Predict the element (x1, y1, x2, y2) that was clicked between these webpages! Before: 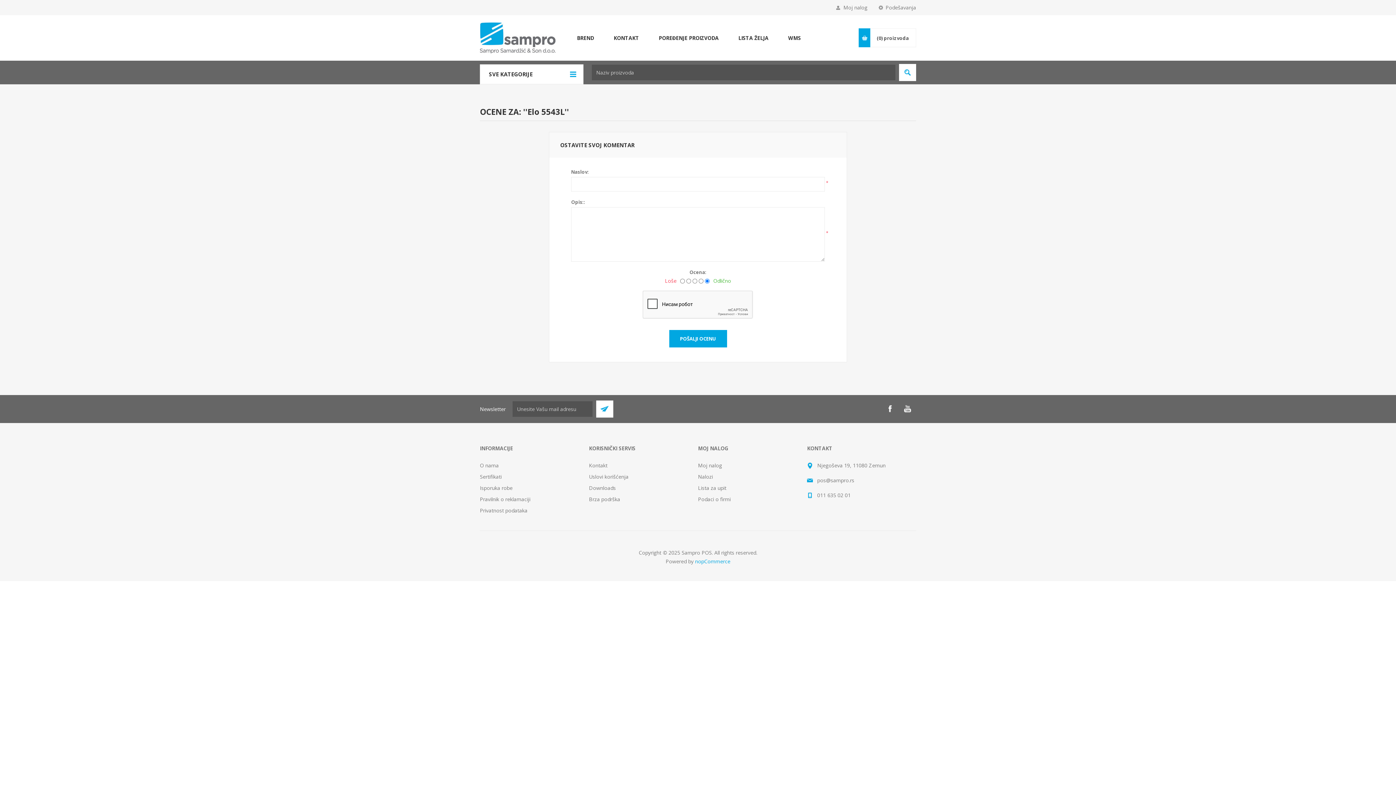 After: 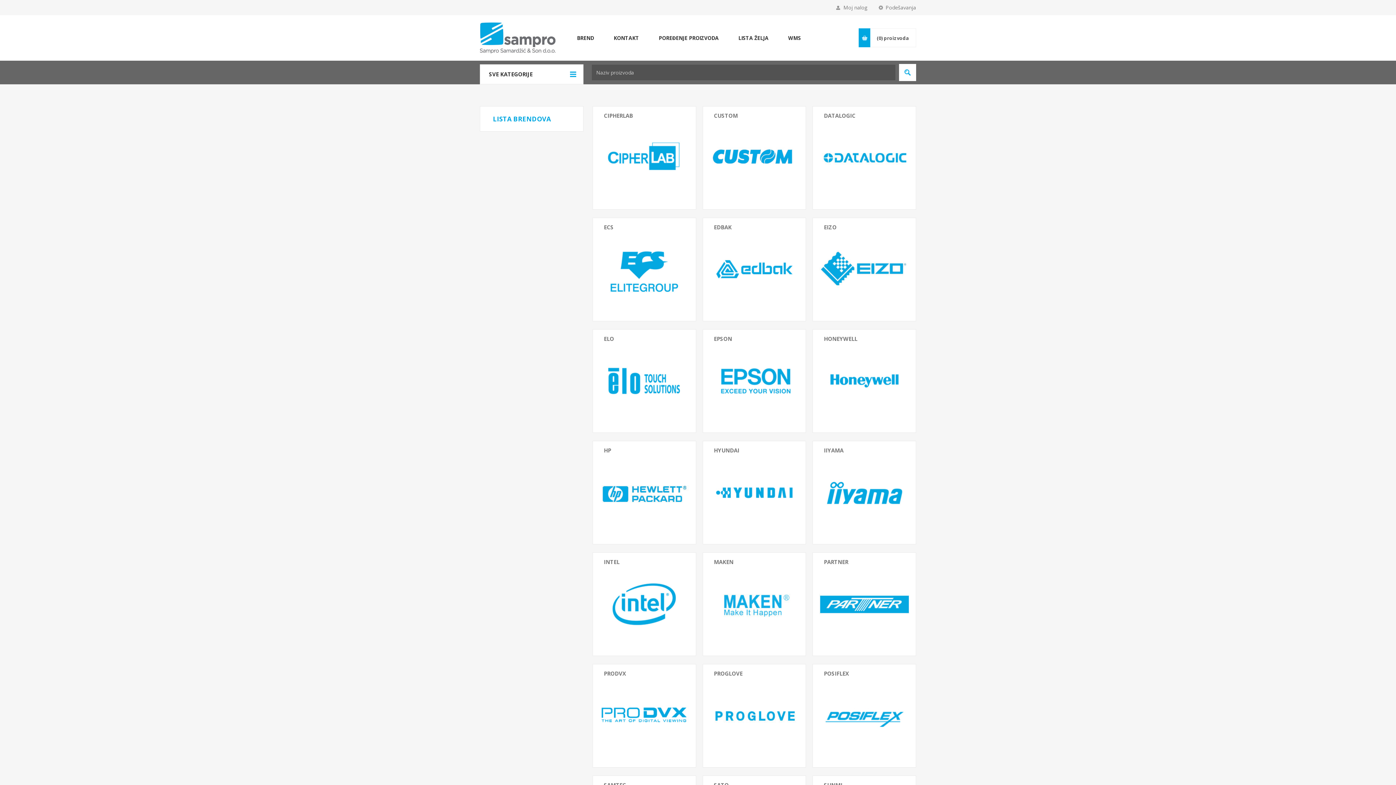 Action: label: BREND bbox: (567, 32, 604, 43)